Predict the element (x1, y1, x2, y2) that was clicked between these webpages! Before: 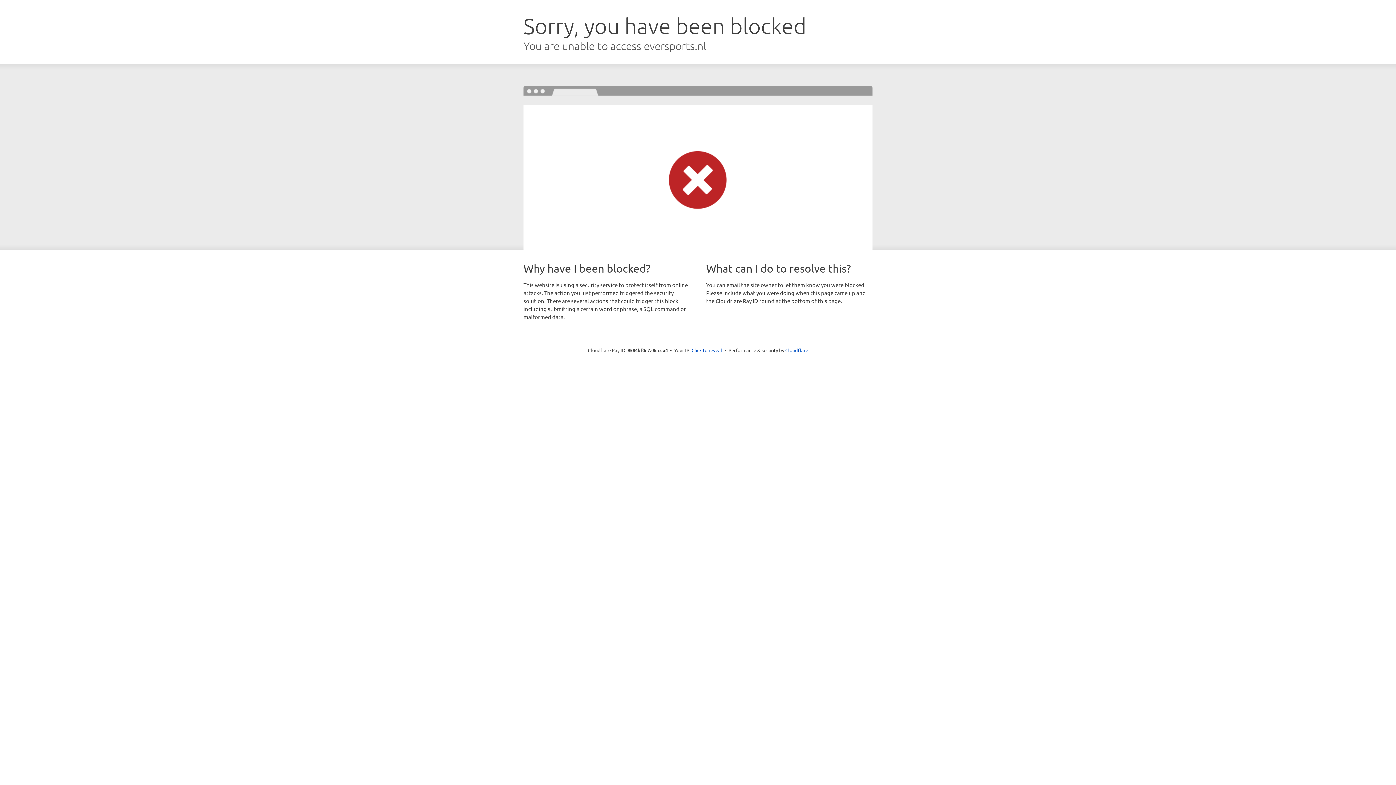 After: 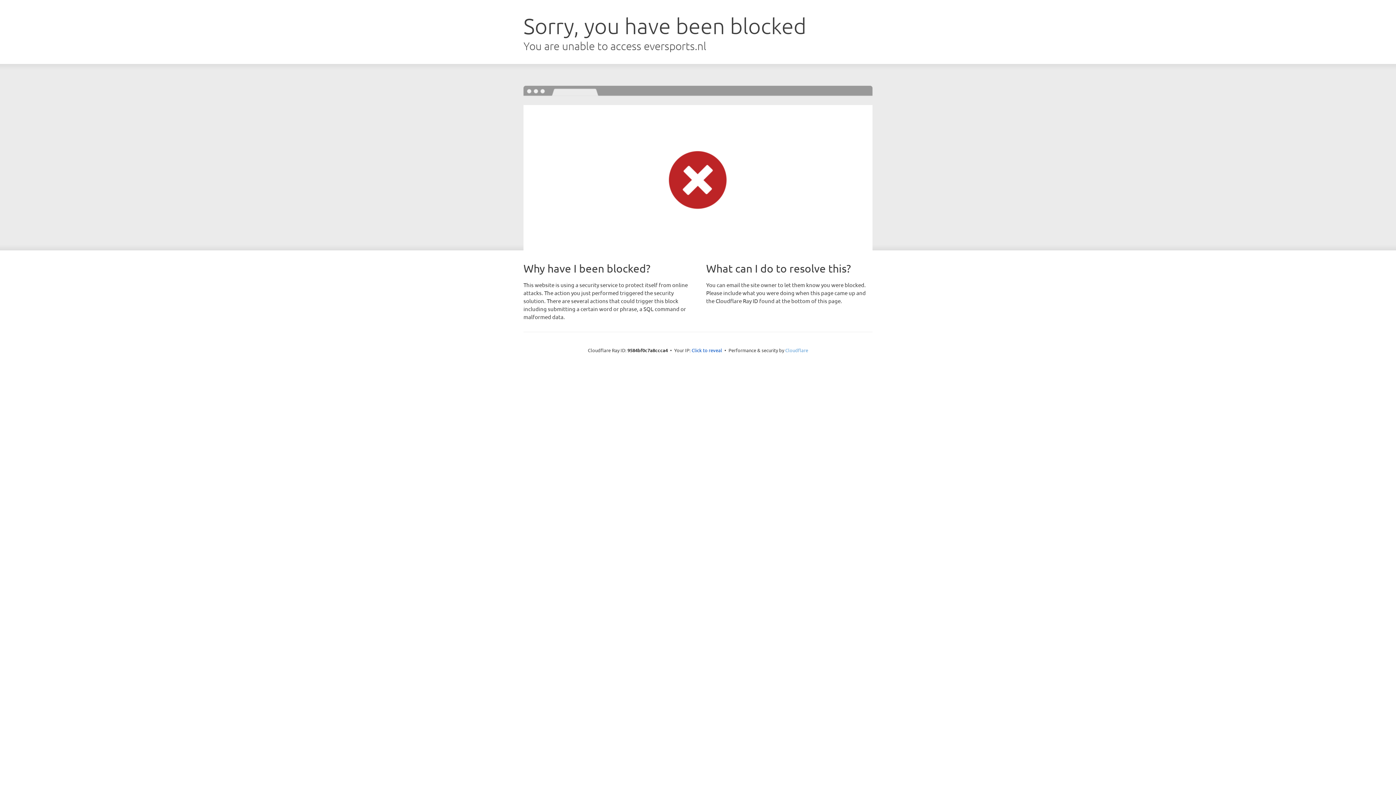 Action: bbox: (785, 347, 808, 353) label: Cloudflare